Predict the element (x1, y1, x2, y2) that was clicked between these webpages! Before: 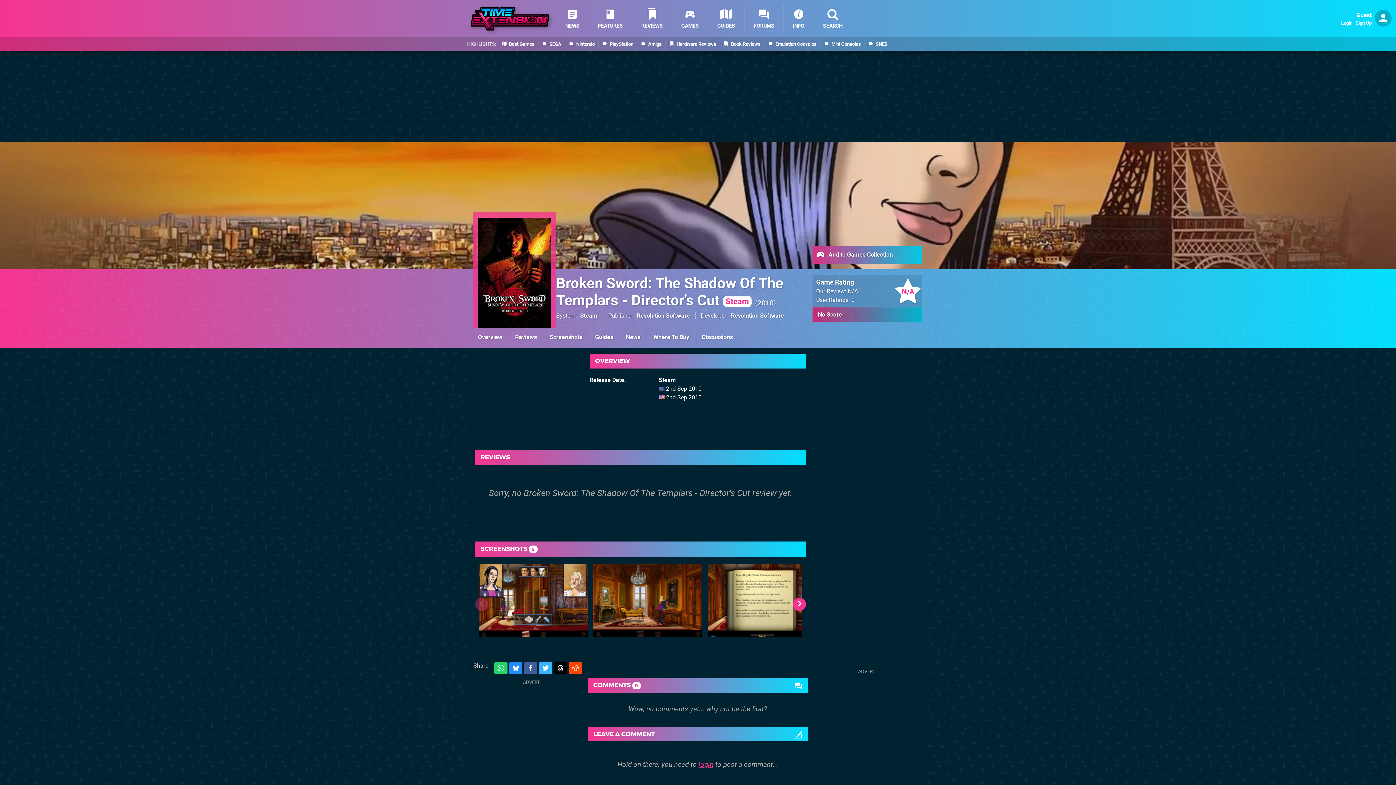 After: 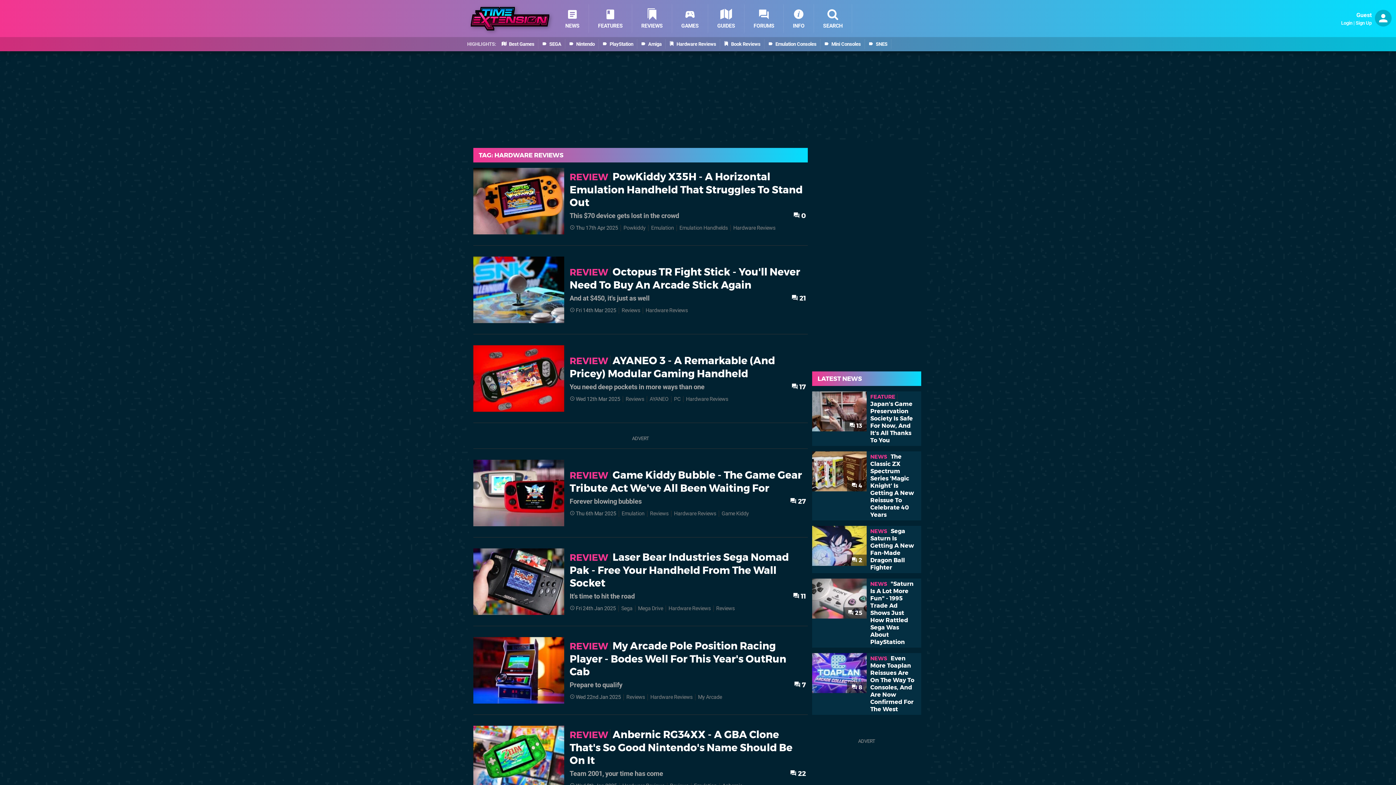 Action: bbox: (665, 39, 720, 49) label:  Hardware Reviews